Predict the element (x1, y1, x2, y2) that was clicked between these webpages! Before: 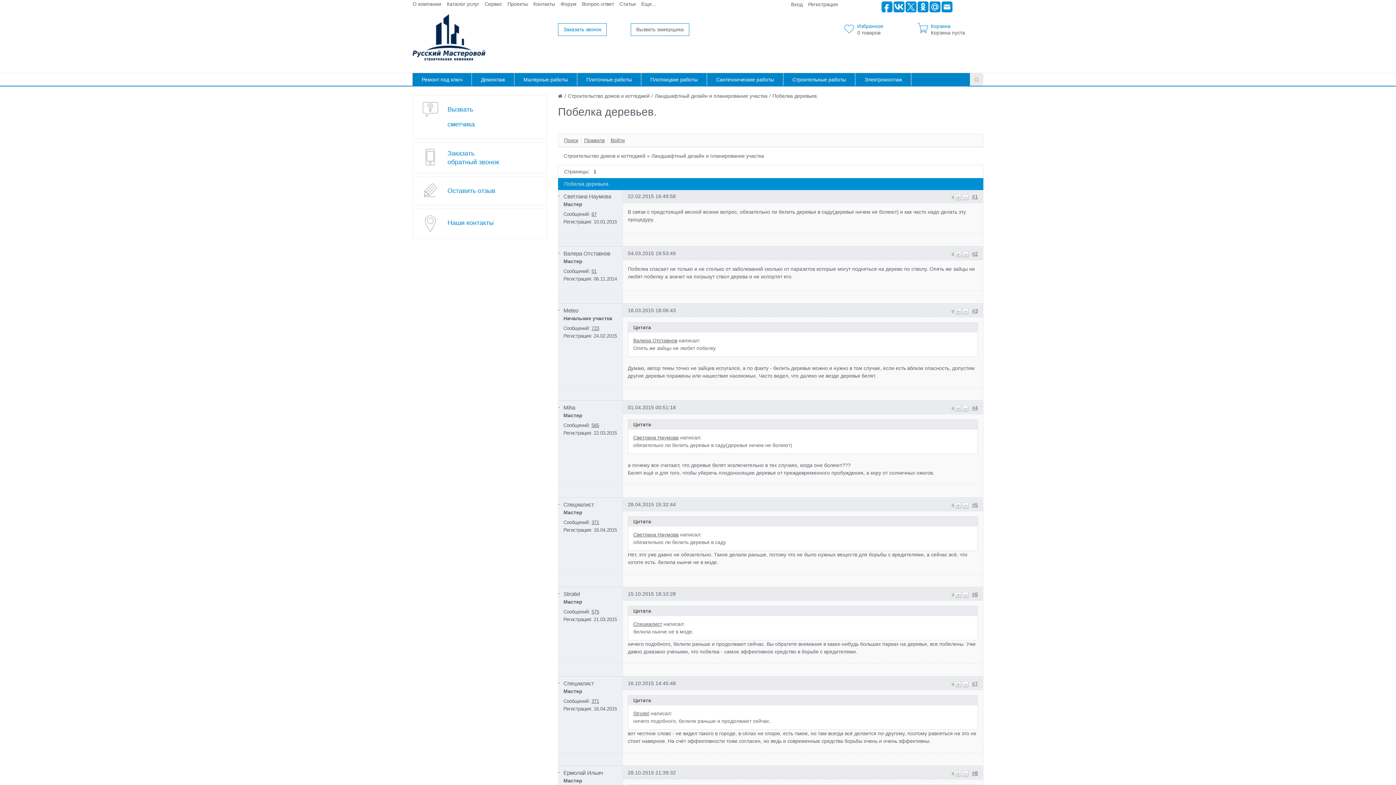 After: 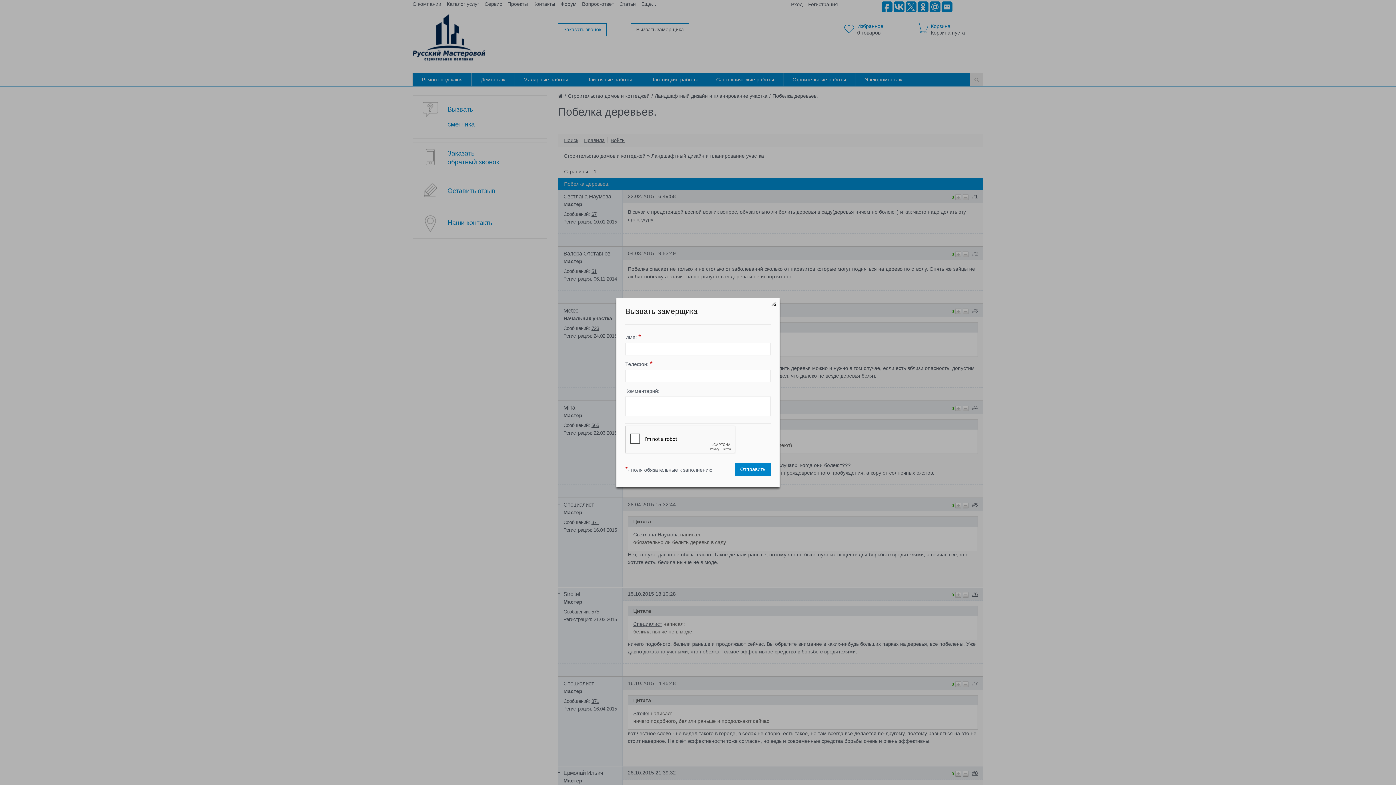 Action: bbox: (630, 23, 689, 36) label: Вызвать замерщика